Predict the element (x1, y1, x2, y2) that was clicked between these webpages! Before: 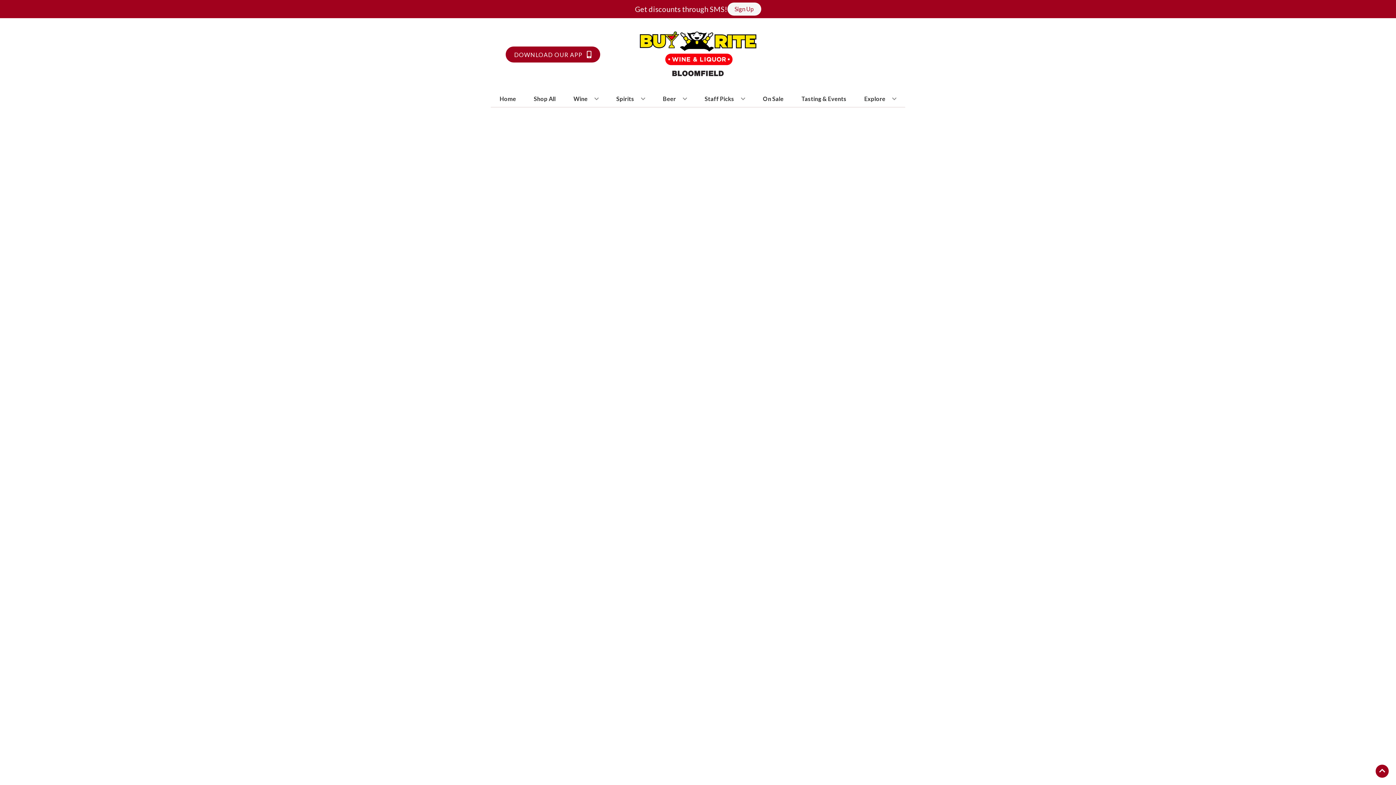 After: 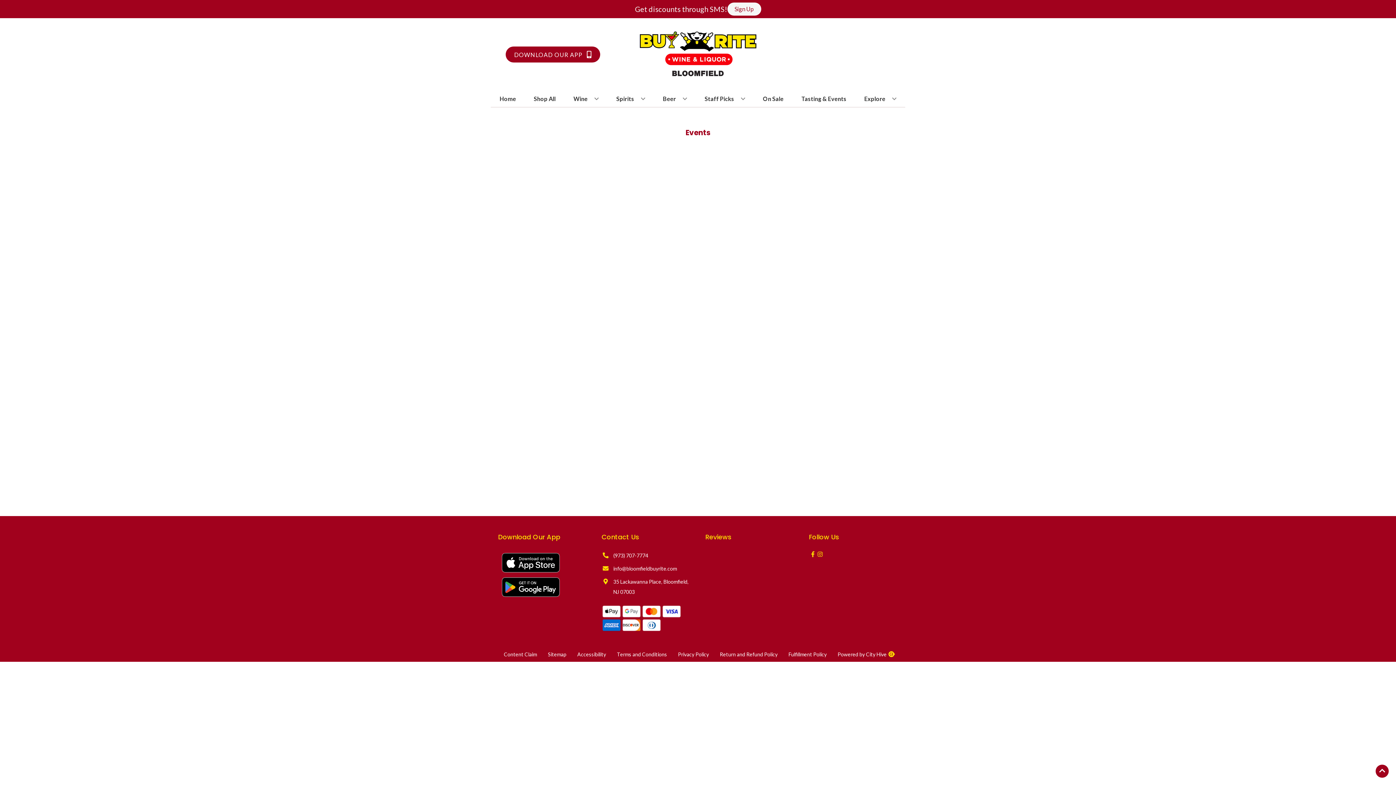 Action: bbox: (798, 90, 849, 106) label: Tasting & Events